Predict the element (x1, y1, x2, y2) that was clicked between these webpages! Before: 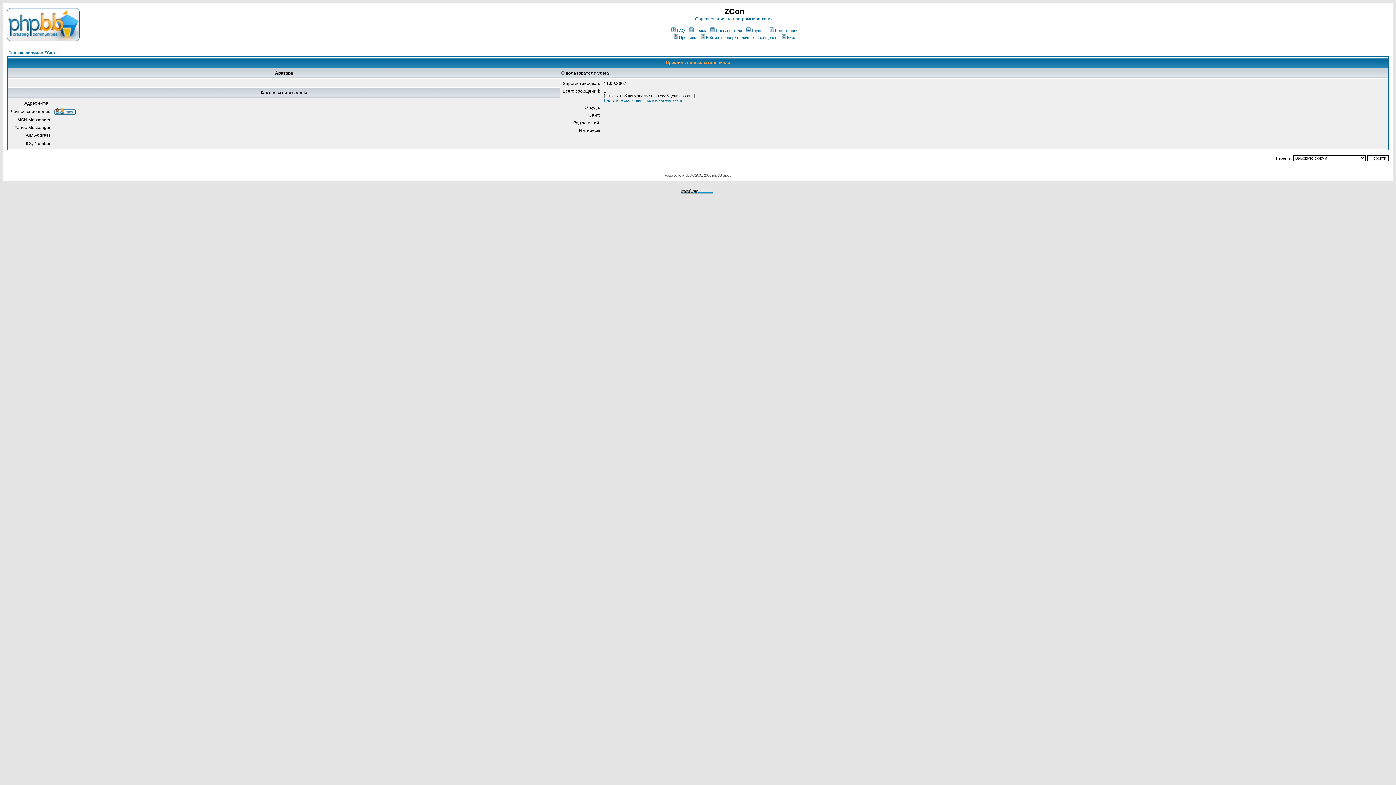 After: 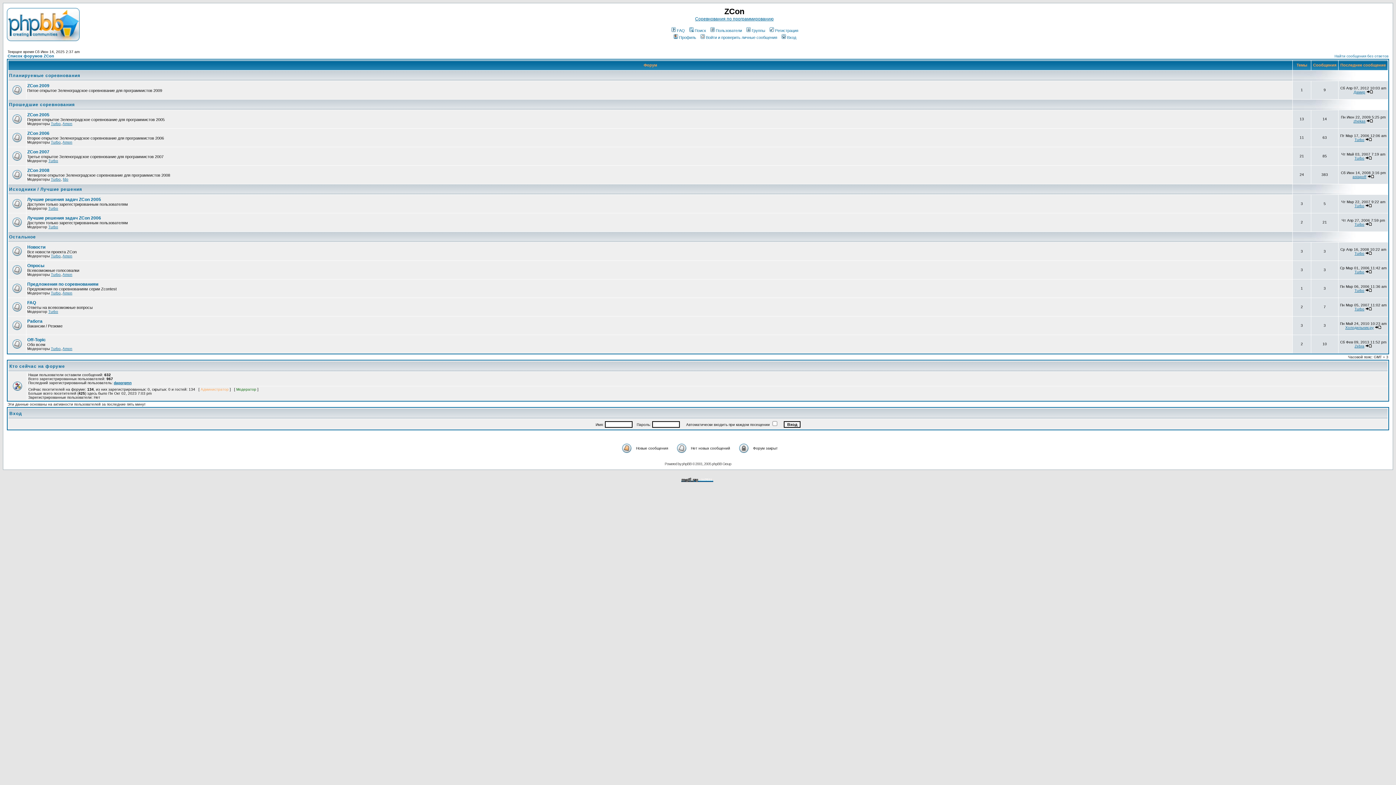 Action: bbox: (8, 50, 54, 54) label: Список форумов ZCon